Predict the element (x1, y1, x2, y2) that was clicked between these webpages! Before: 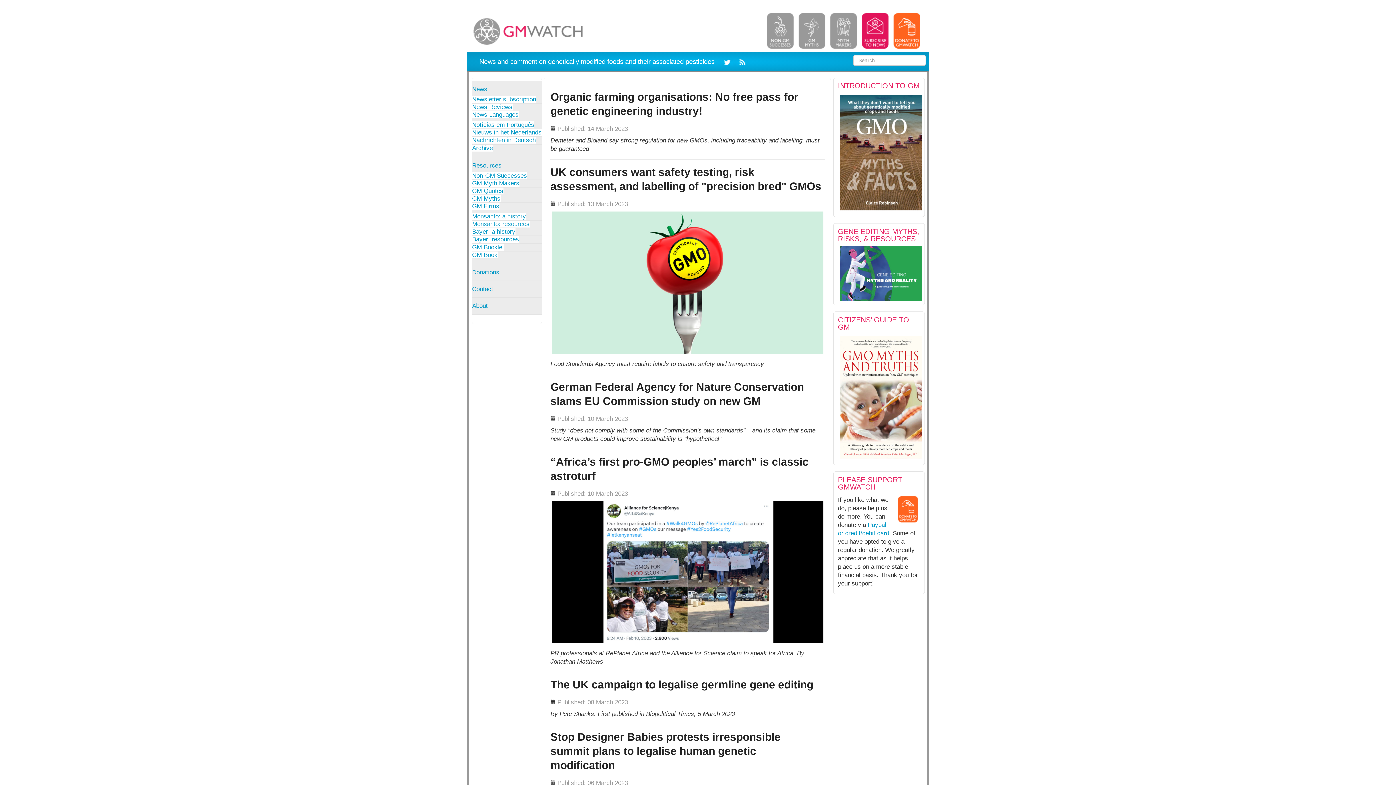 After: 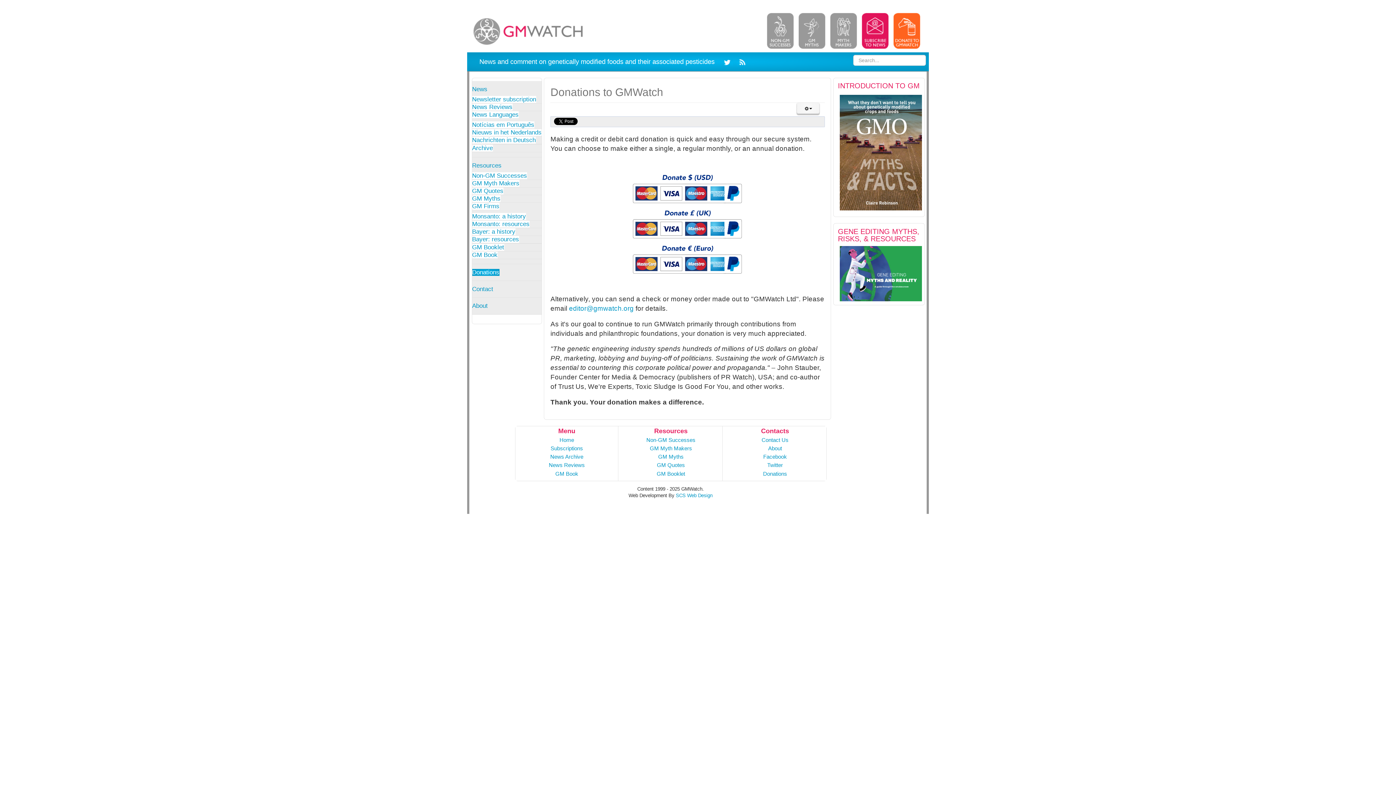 Action: label: Donations bbox: (472, 268, 499, 275)